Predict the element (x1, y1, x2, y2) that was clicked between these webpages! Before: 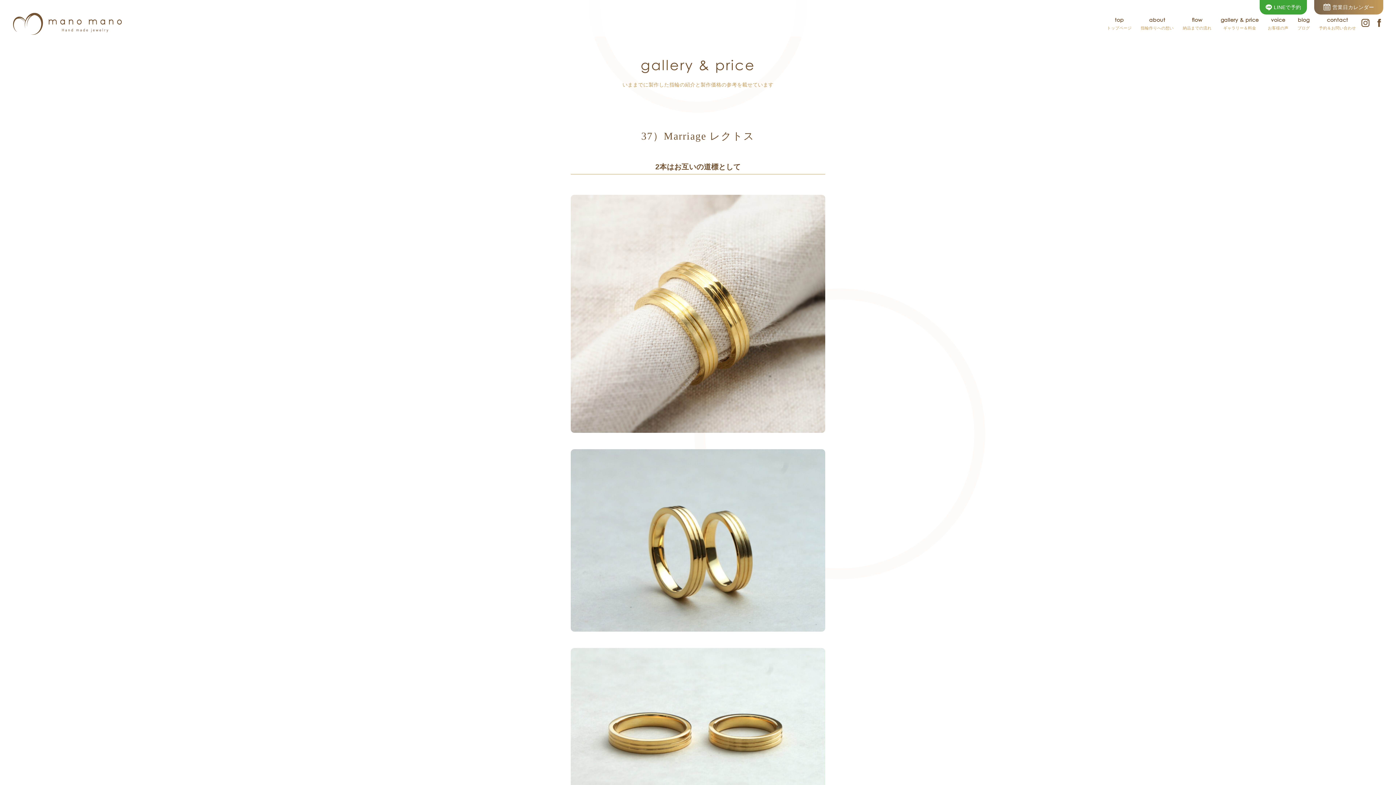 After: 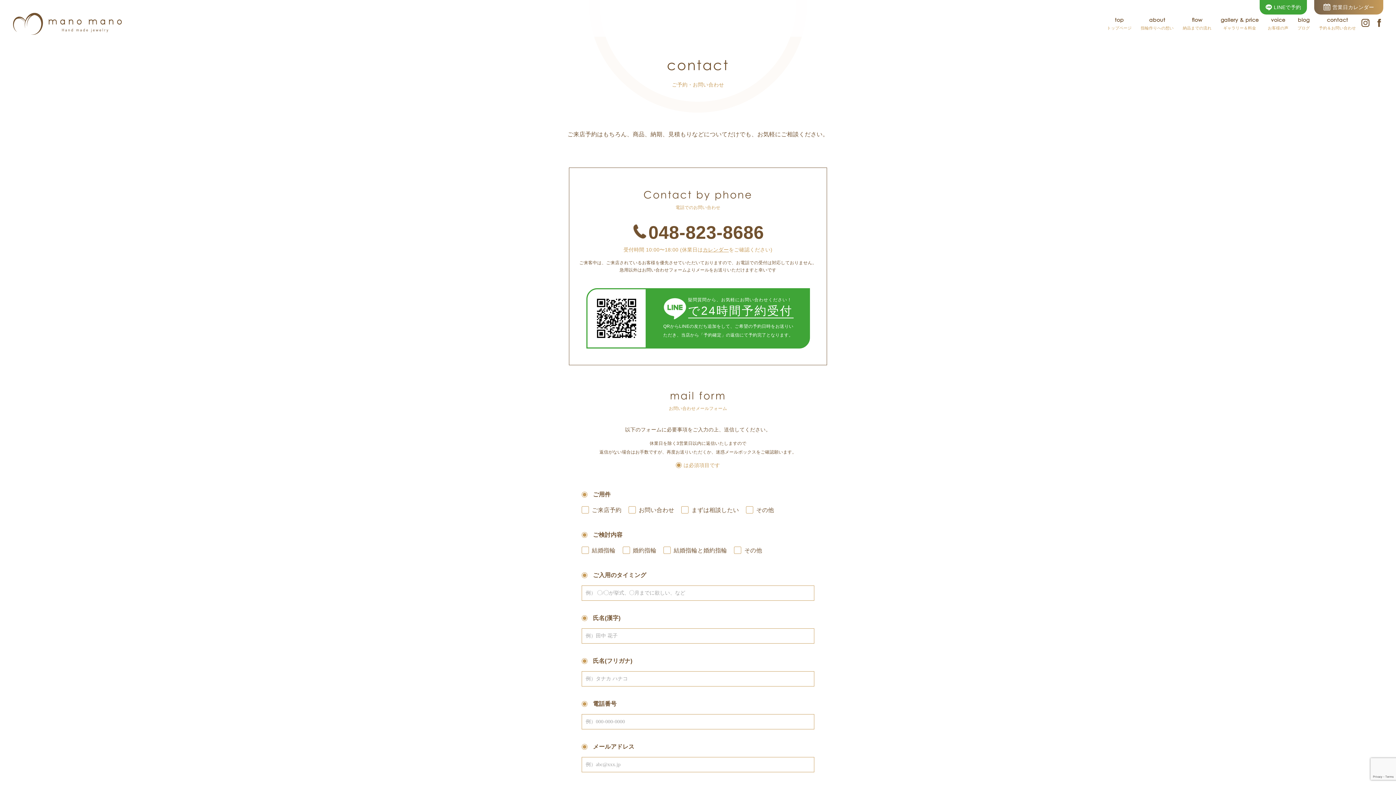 Action: bbox: (1319, 17, 1356, 30) label: contact
予約＆お問い合わせ